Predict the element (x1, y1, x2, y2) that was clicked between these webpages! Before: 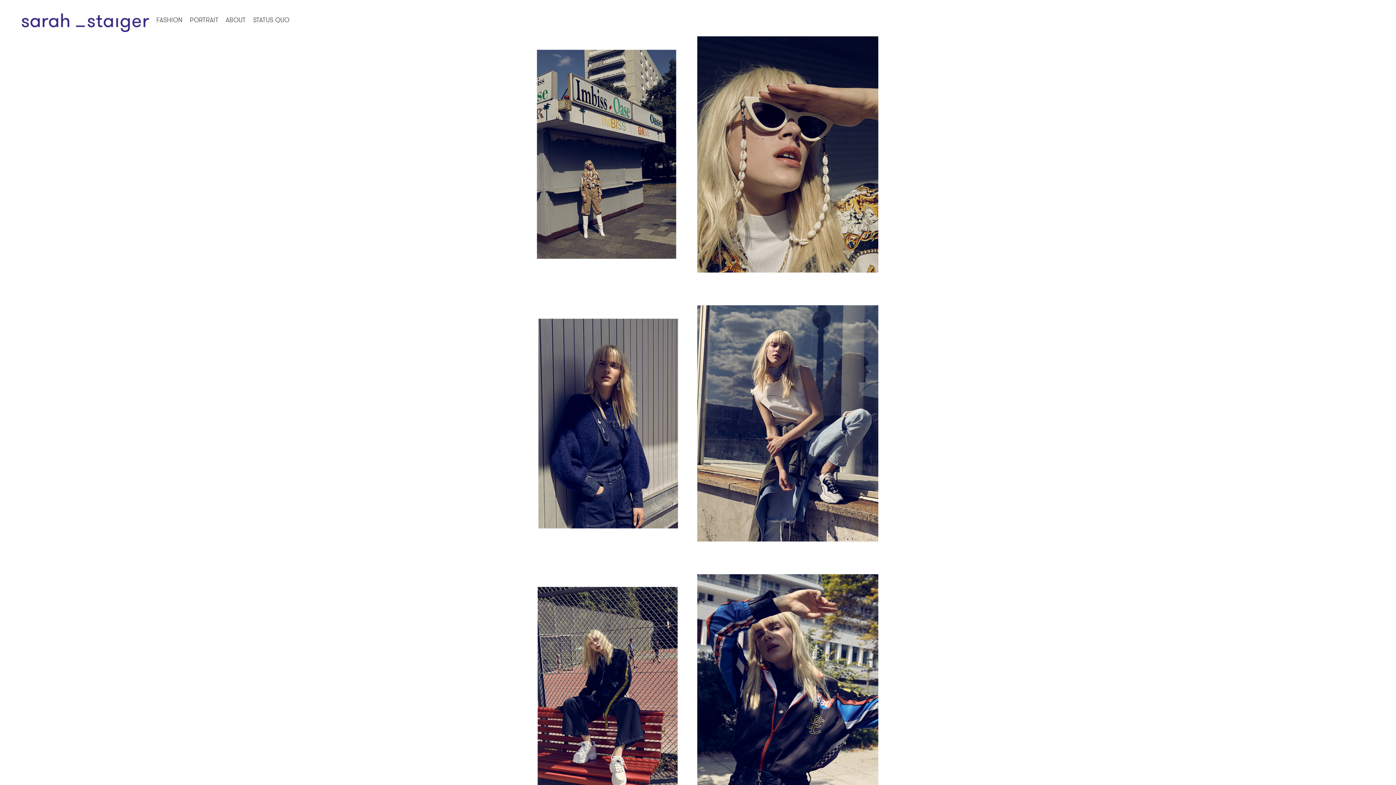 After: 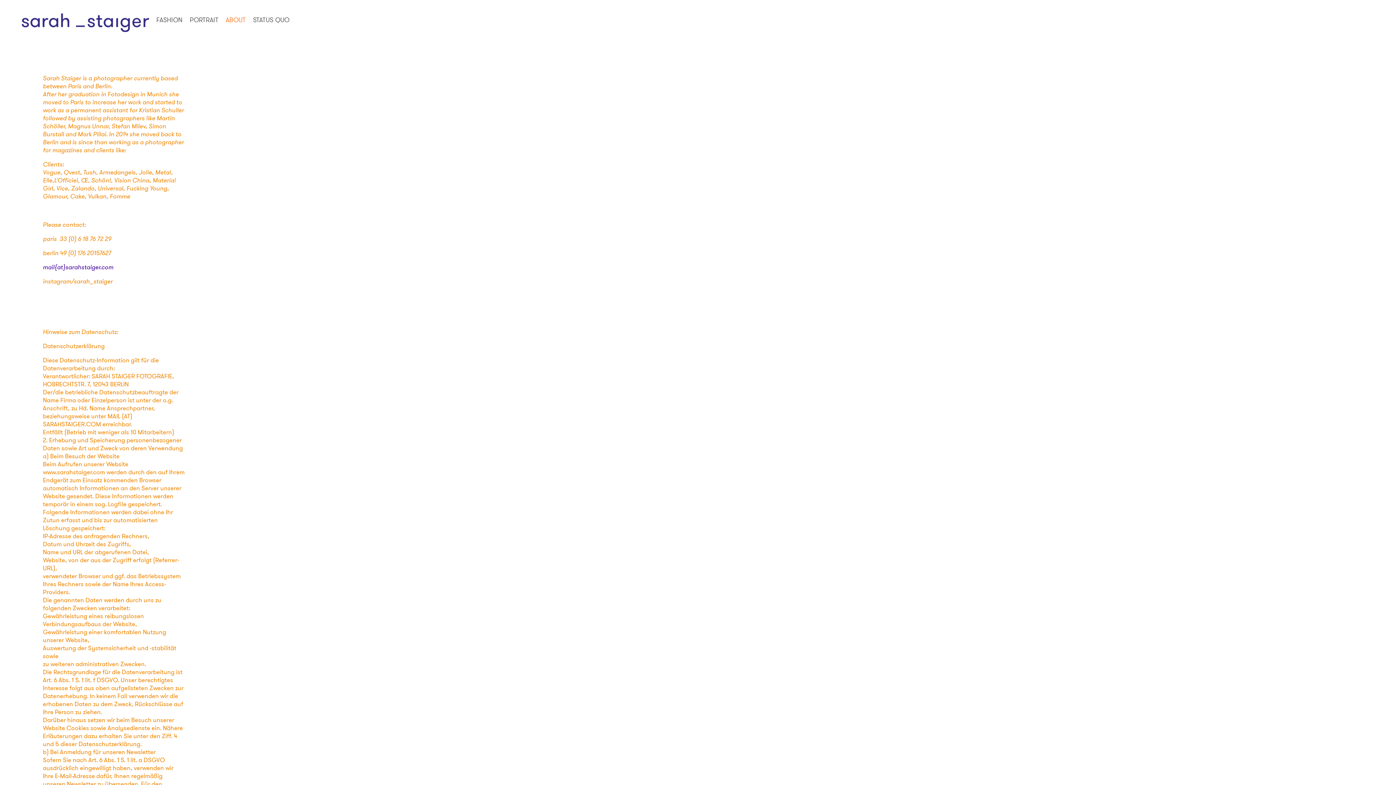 Action: bbox: (222, 12, 249, 26) label: ABOUT